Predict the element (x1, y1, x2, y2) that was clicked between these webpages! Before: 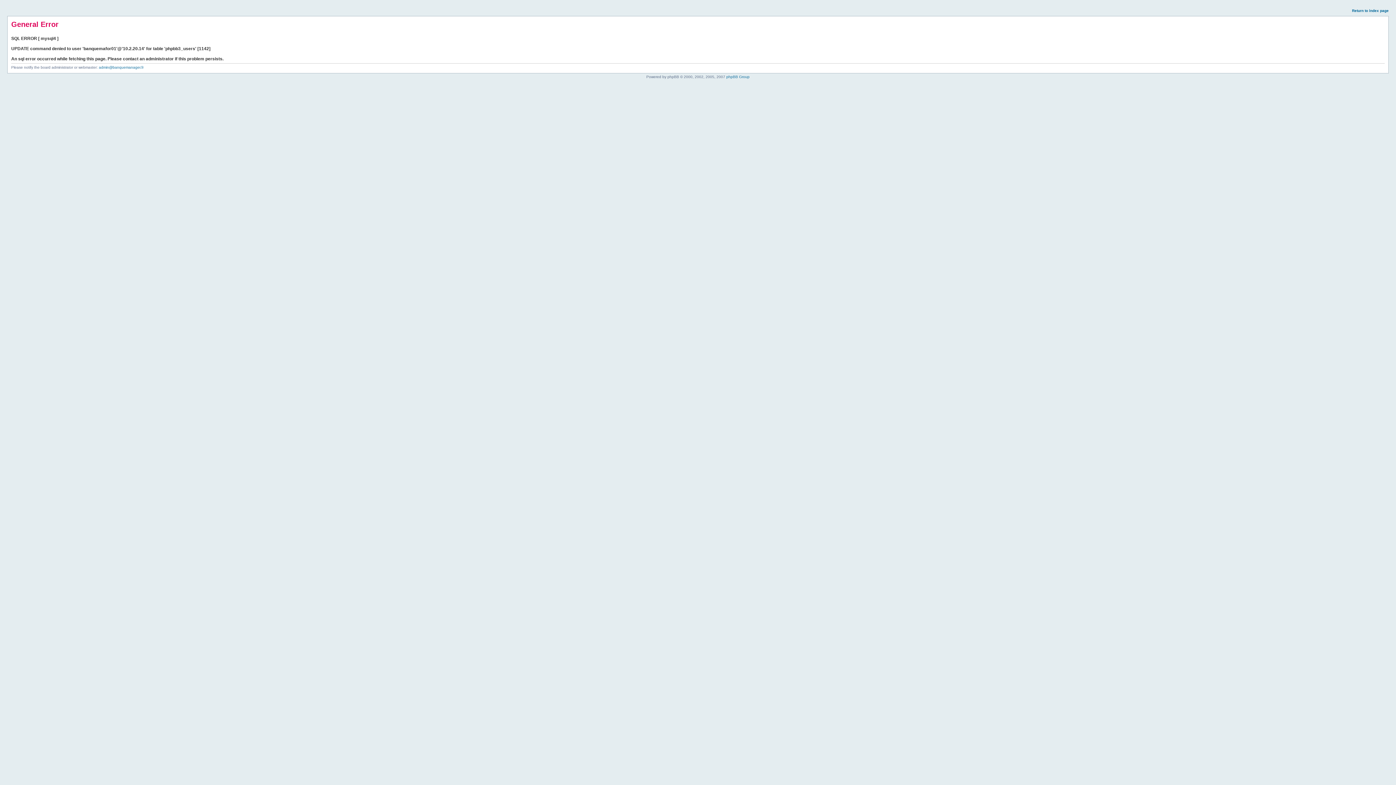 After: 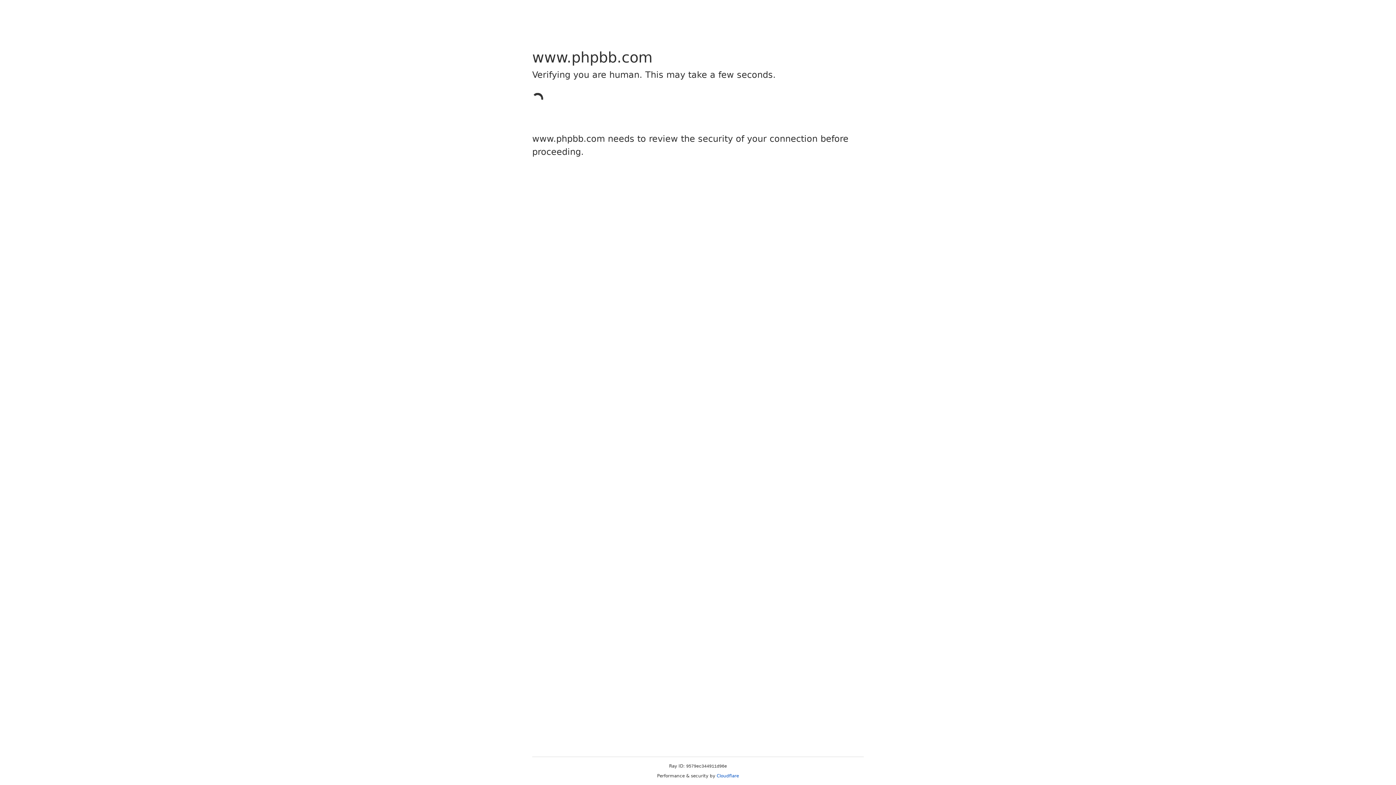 Action: bbox: (726, 74, 749, 78) label: phpBB Group